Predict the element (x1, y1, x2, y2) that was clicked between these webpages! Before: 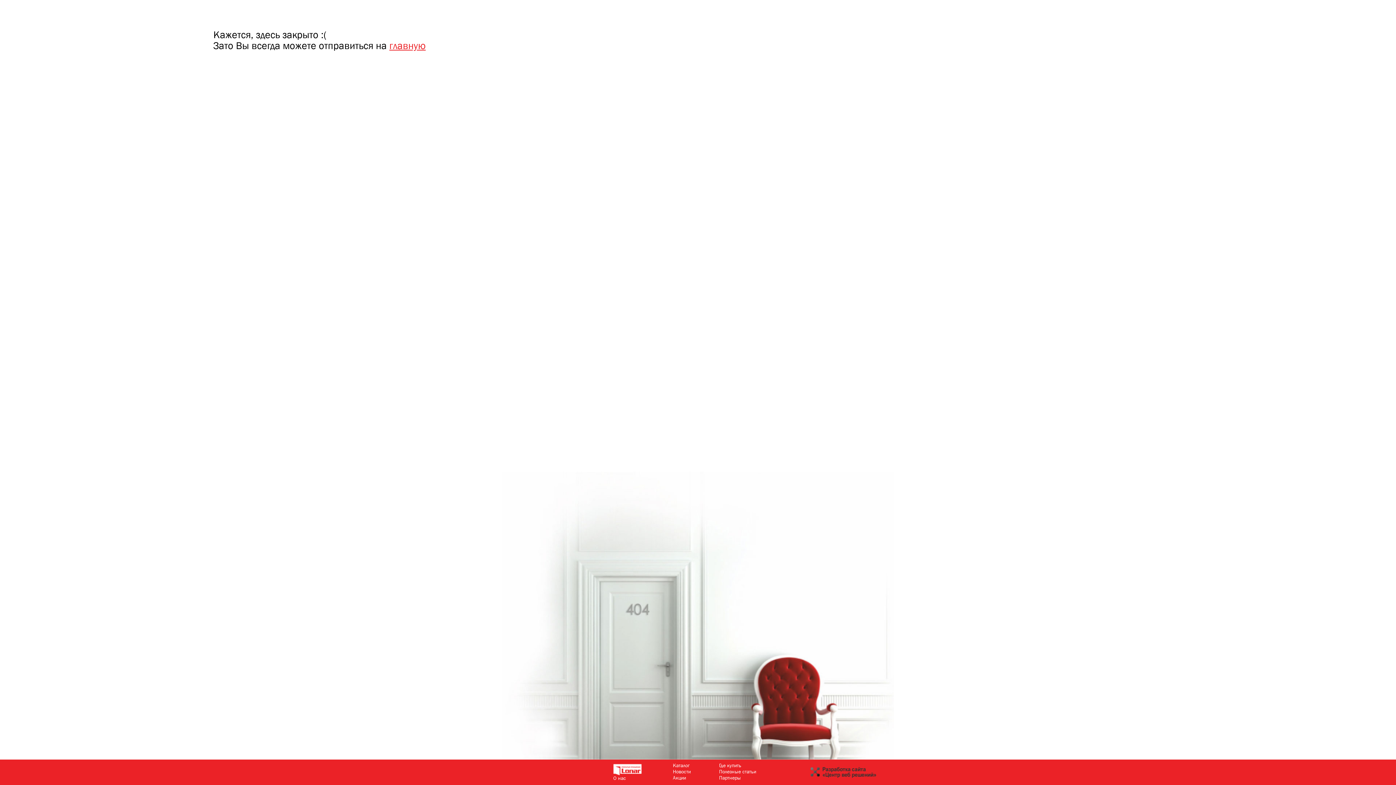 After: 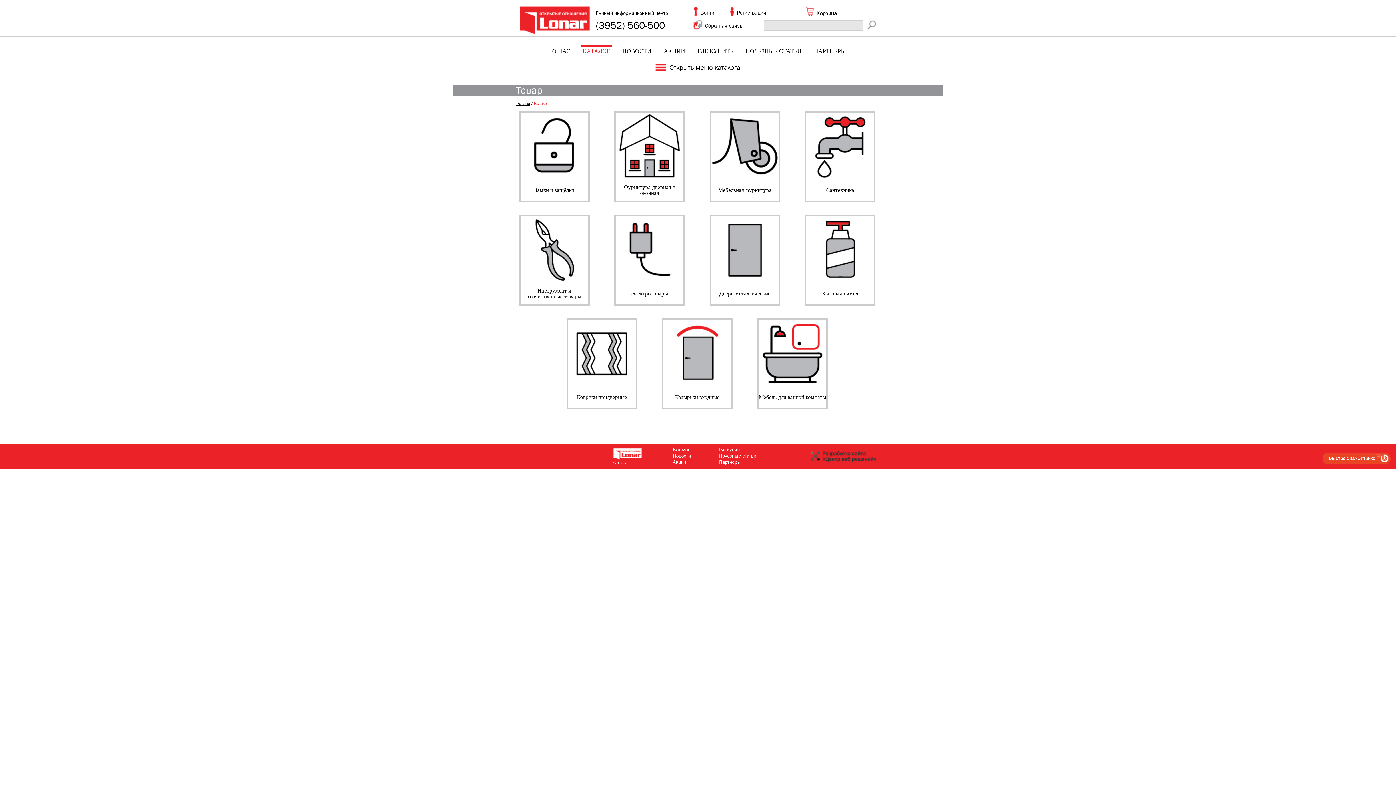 Action: label: Каталог bbox: (673, 762, 689, 769)